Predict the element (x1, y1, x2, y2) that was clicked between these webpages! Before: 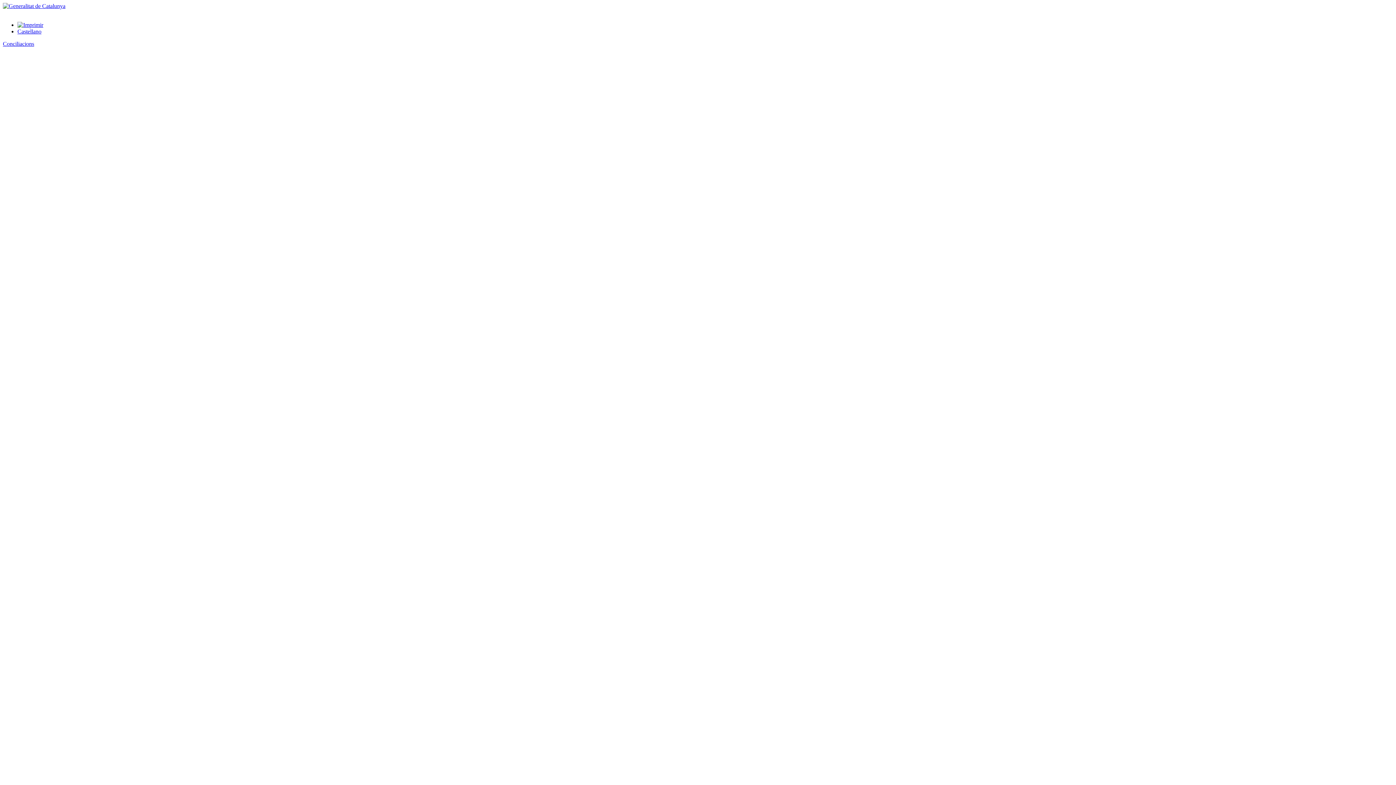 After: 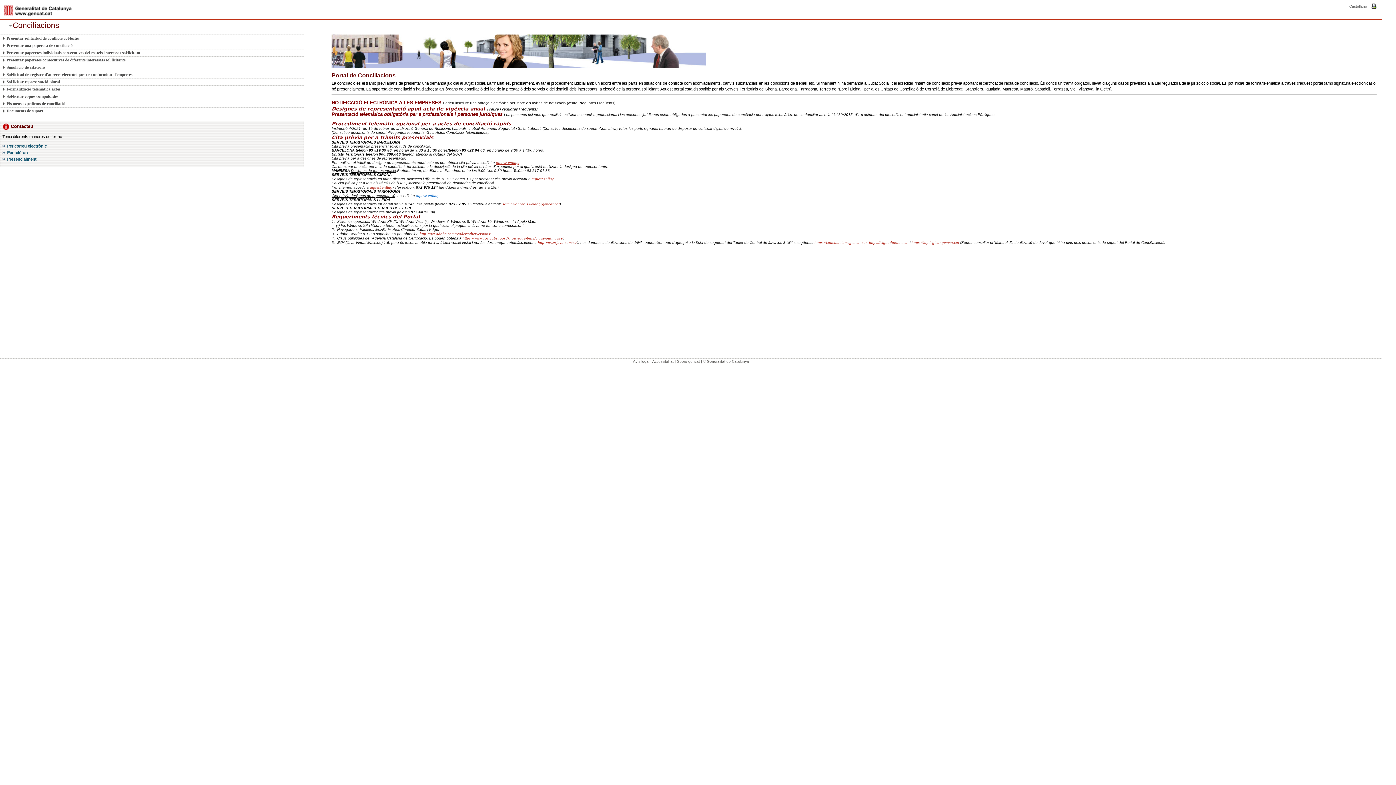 Action: bbox: (2, 40, 34, 46) label: Conciliacions